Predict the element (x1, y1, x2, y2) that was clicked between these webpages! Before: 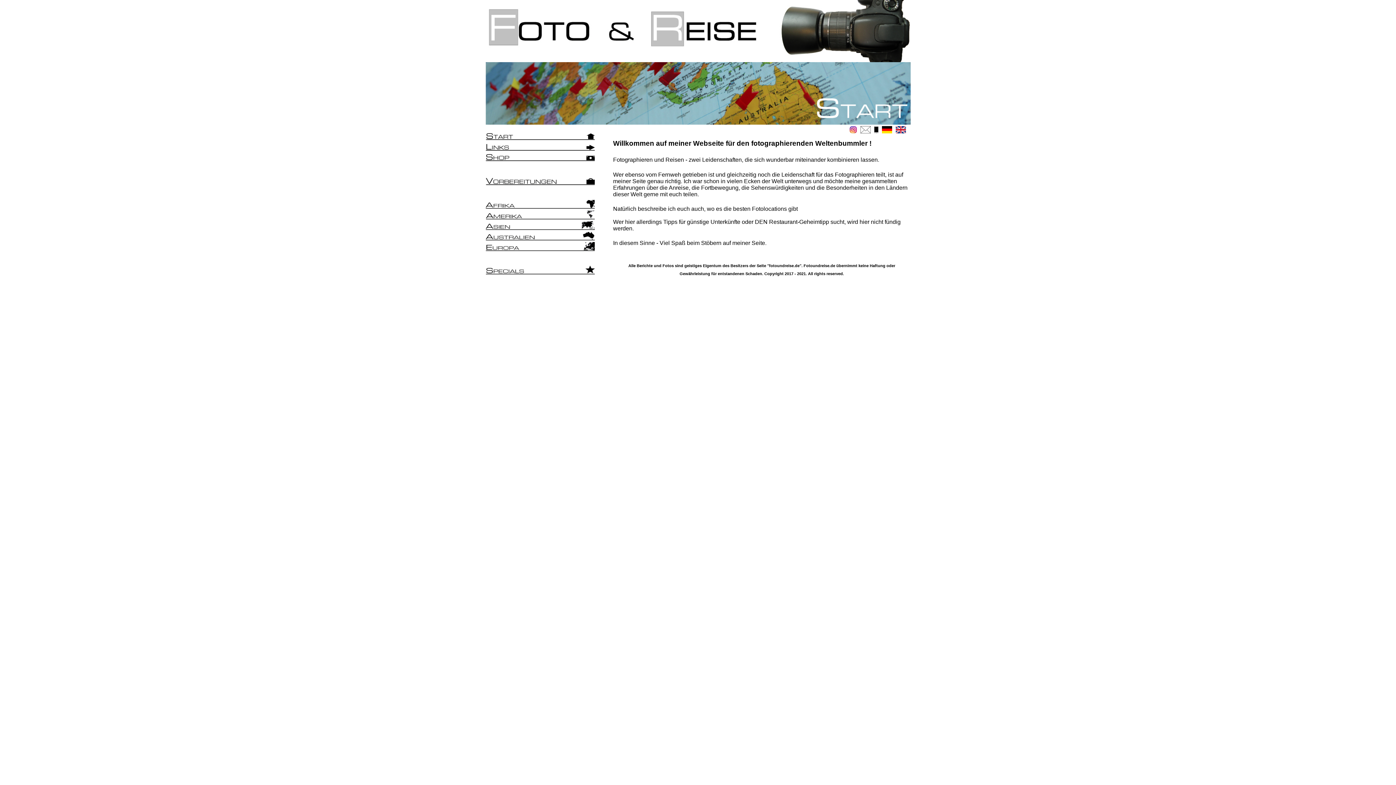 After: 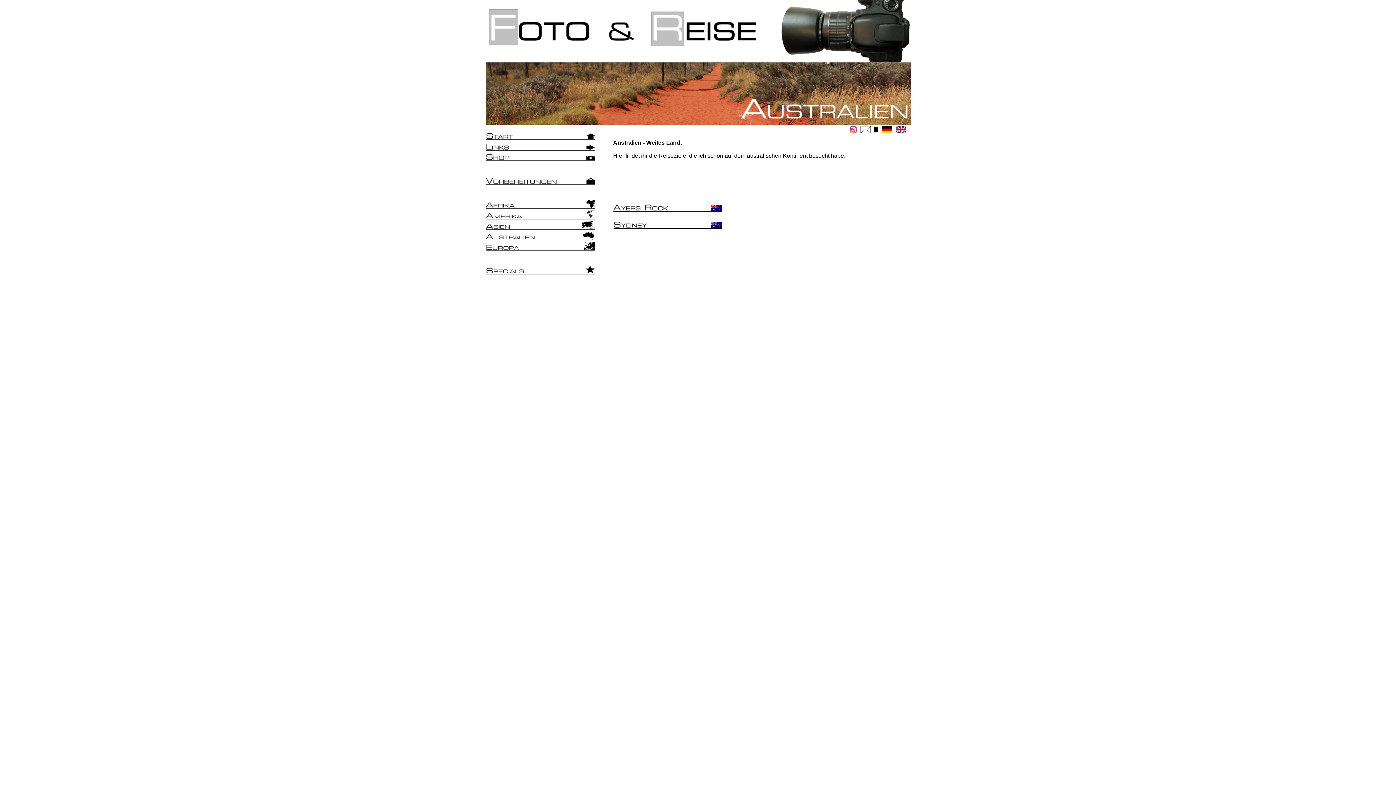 Action: bbox: (485, 235, 594, 241)